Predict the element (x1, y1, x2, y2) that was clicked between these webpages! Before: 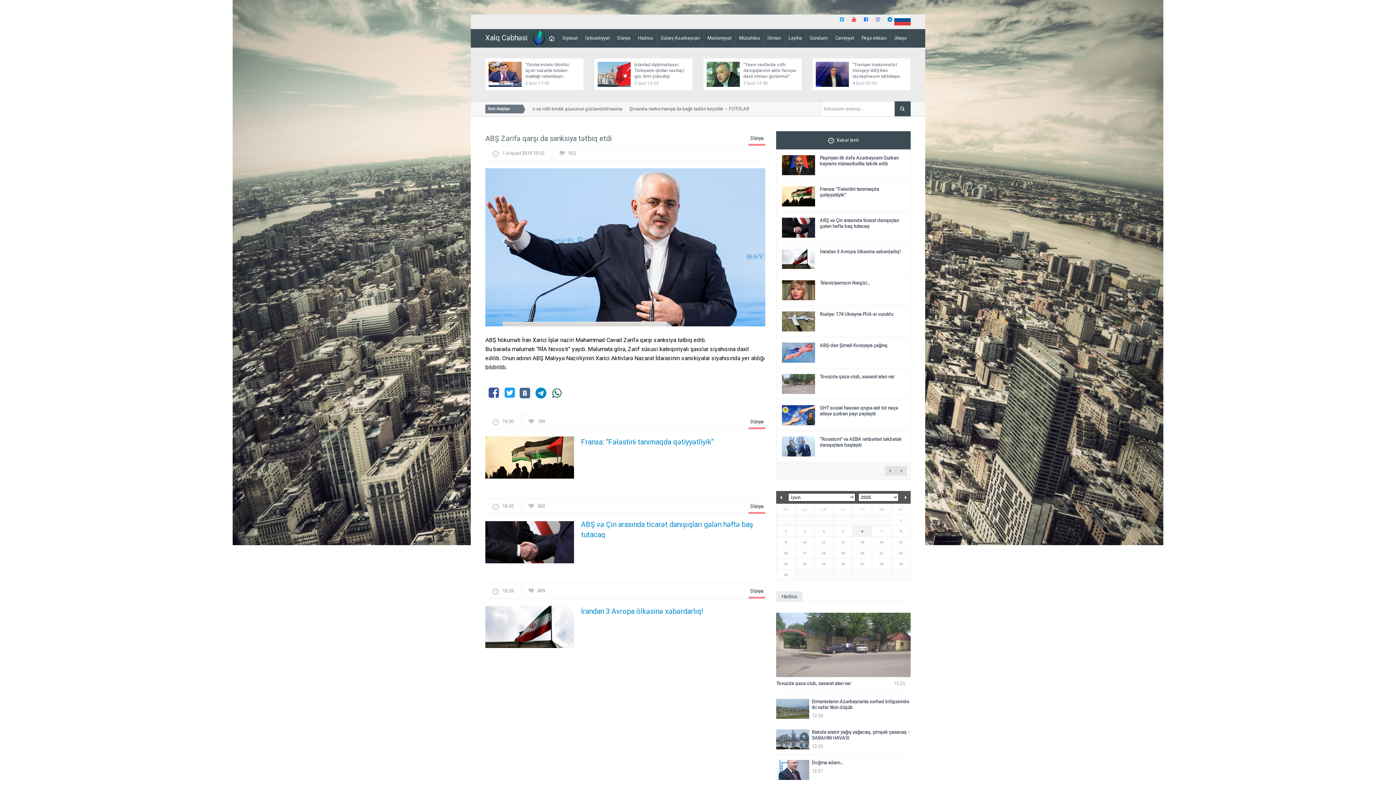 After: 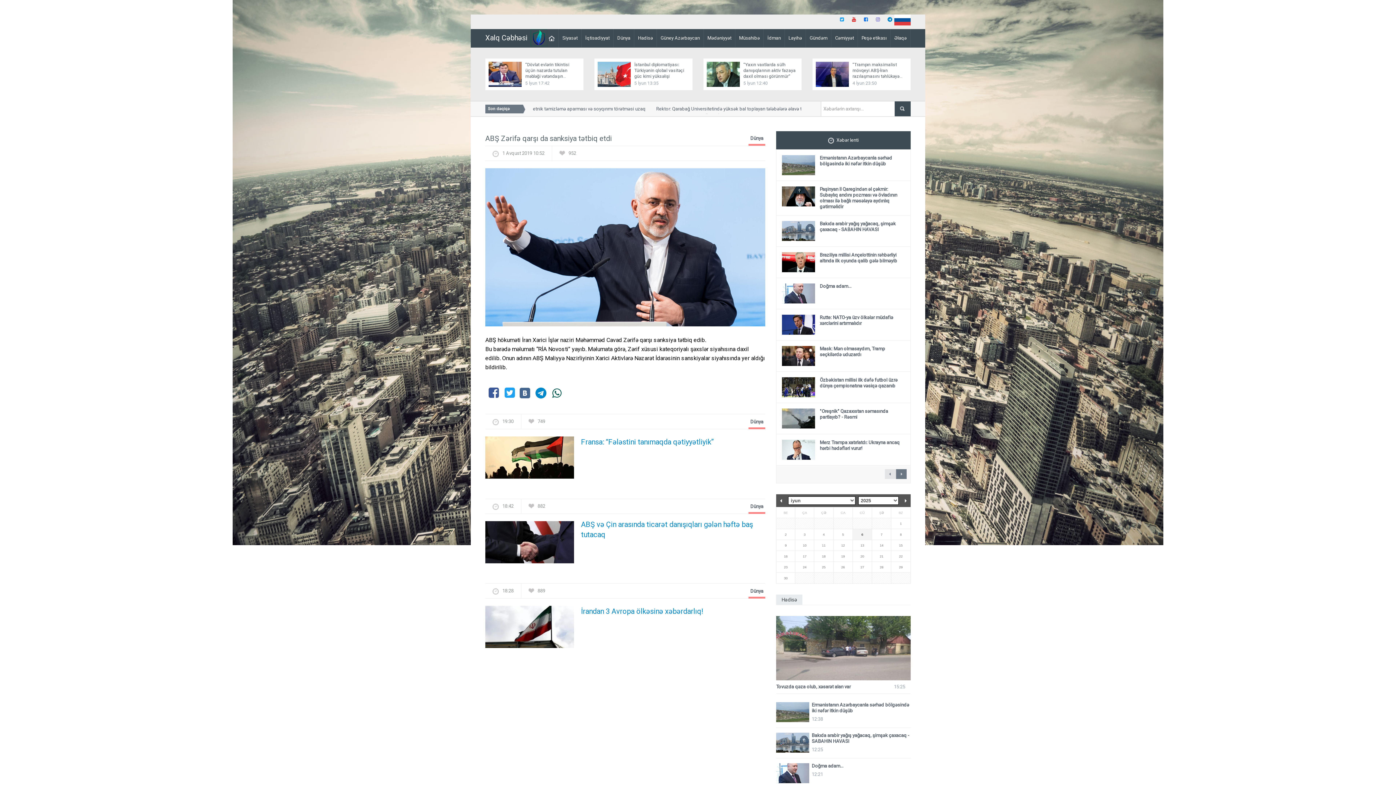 Action: bbox: (896, 466, 906, 476) label: next →